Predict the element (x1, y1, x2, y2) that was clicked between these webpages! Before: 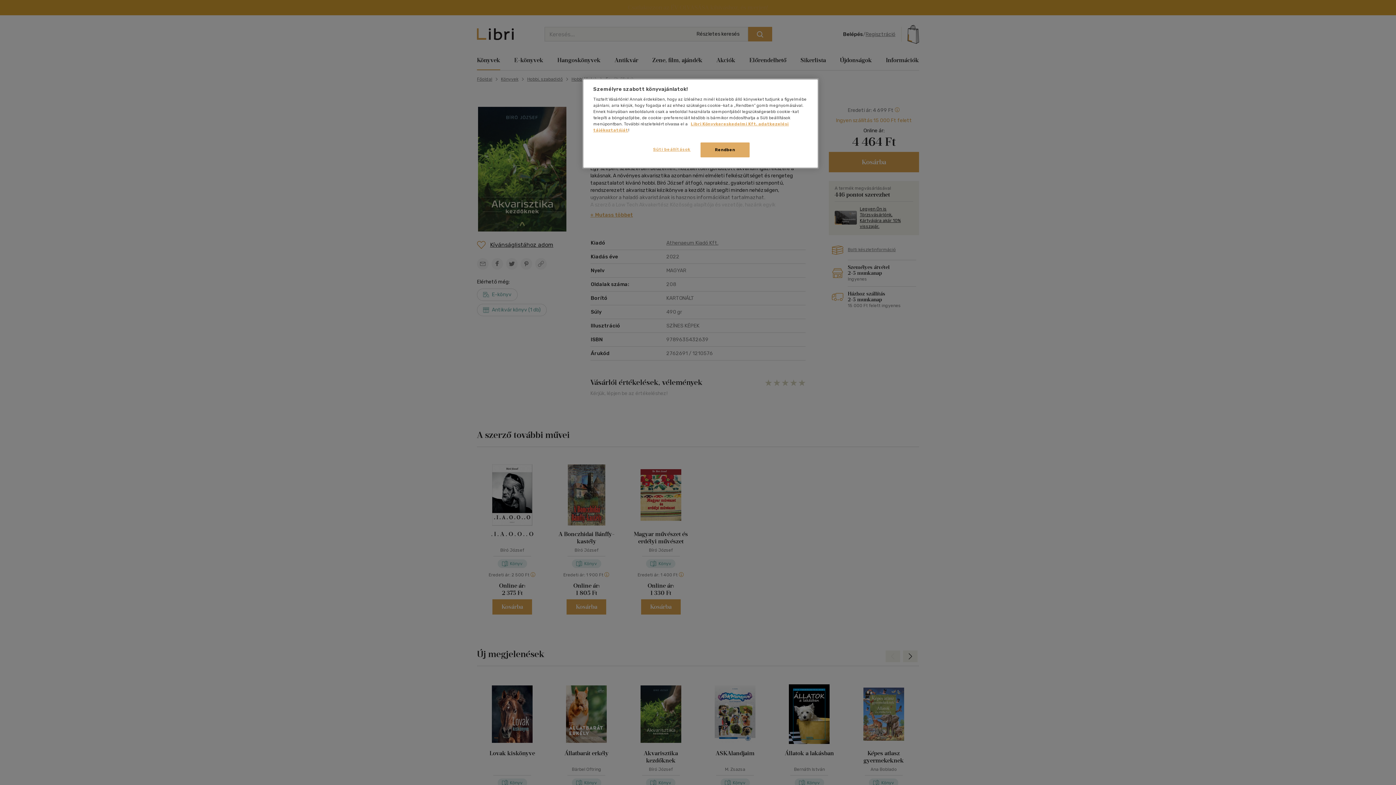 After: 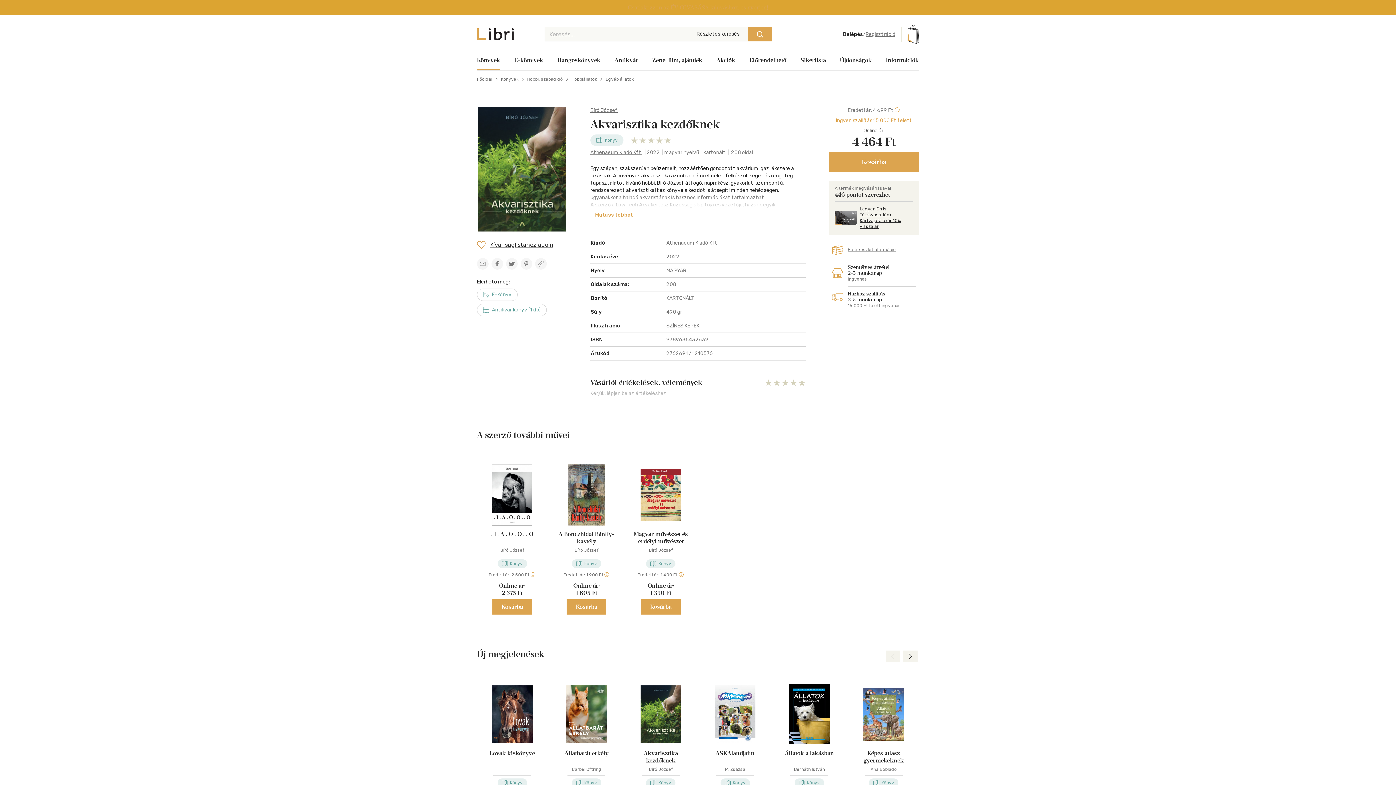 Action: bbox: (700, 142, 749, 157) label: Rendben